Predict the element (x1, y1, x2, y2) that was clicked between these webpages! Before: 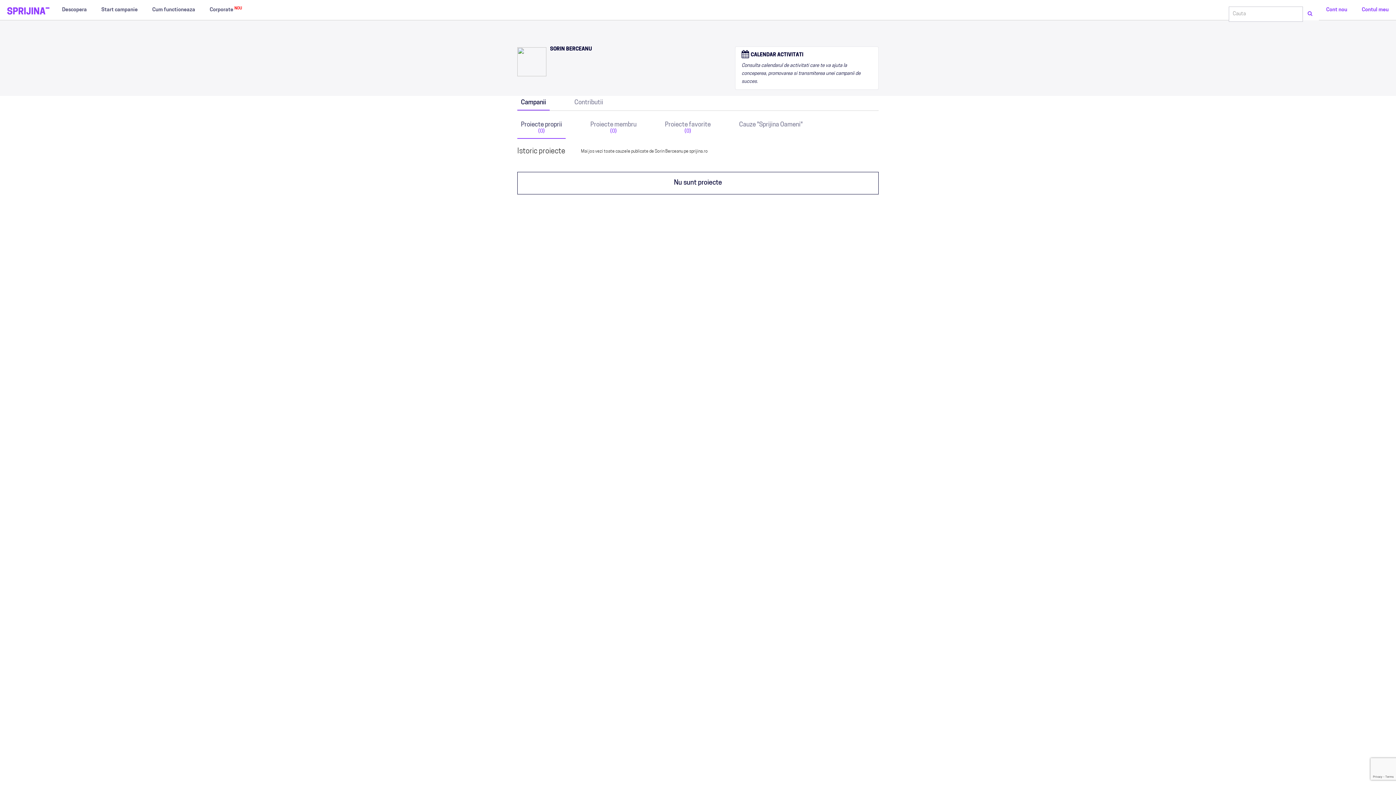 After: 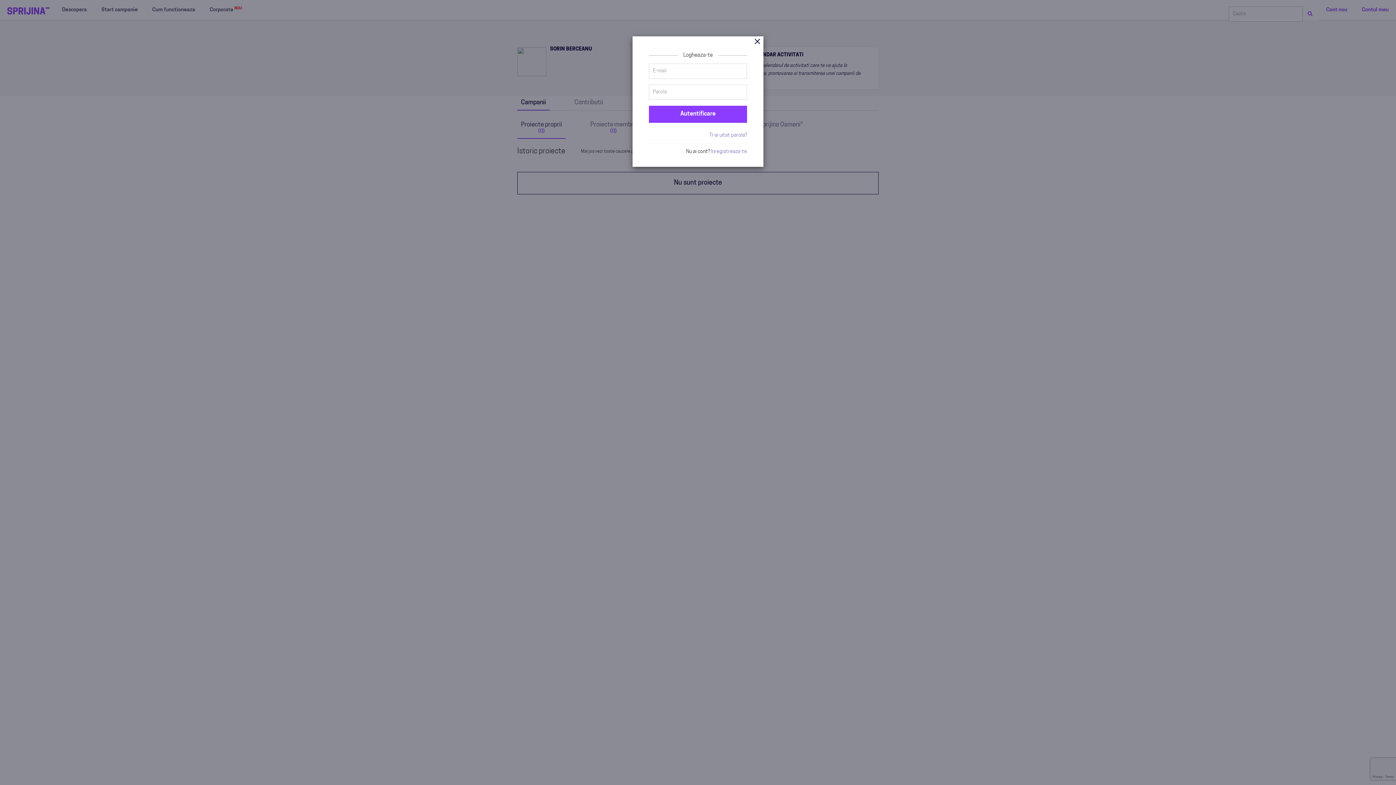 Action: bbox: (94, 2, 145, 17) label: Start campanie